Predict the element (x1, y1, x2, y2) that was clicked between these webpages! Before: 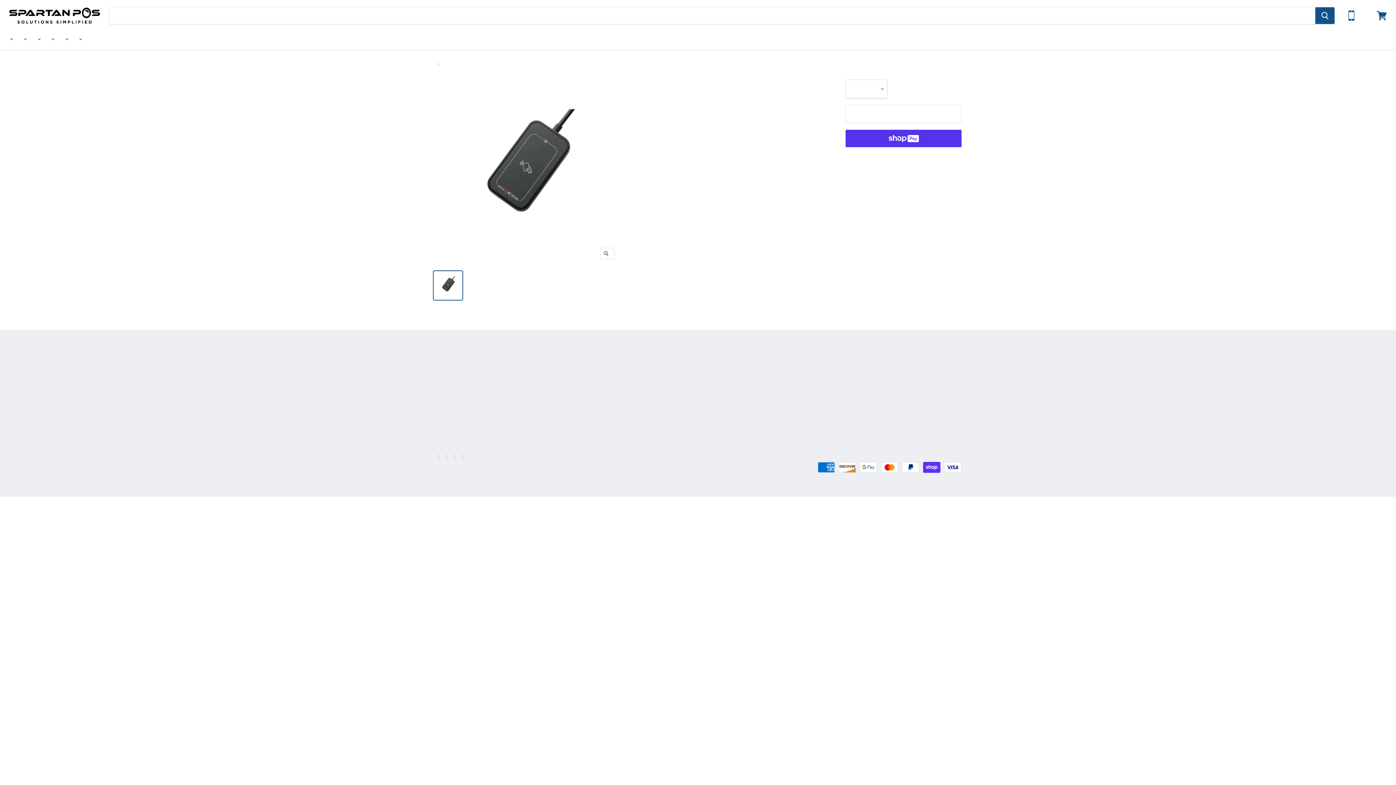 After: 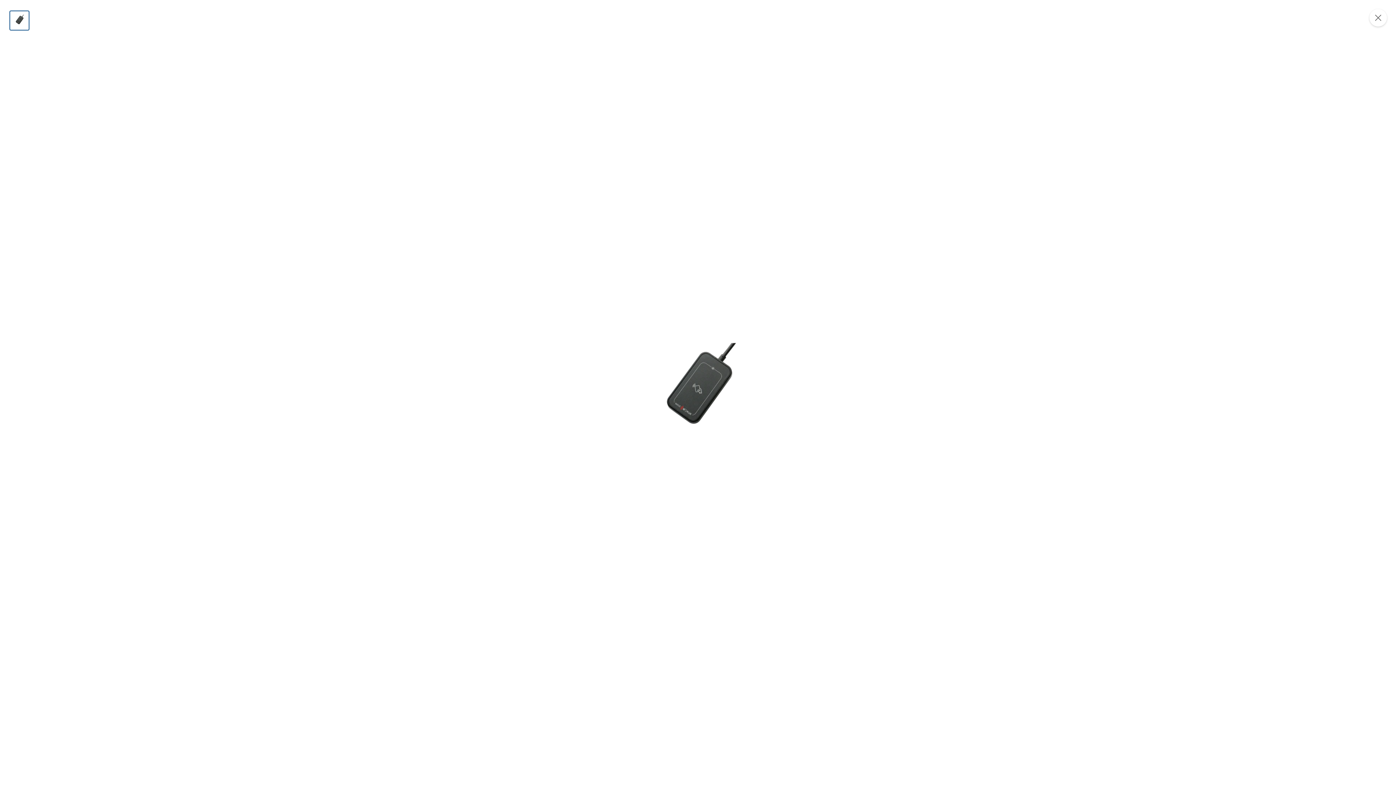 Action: label: Click to expand bbox: (600, 248, 614, 259)